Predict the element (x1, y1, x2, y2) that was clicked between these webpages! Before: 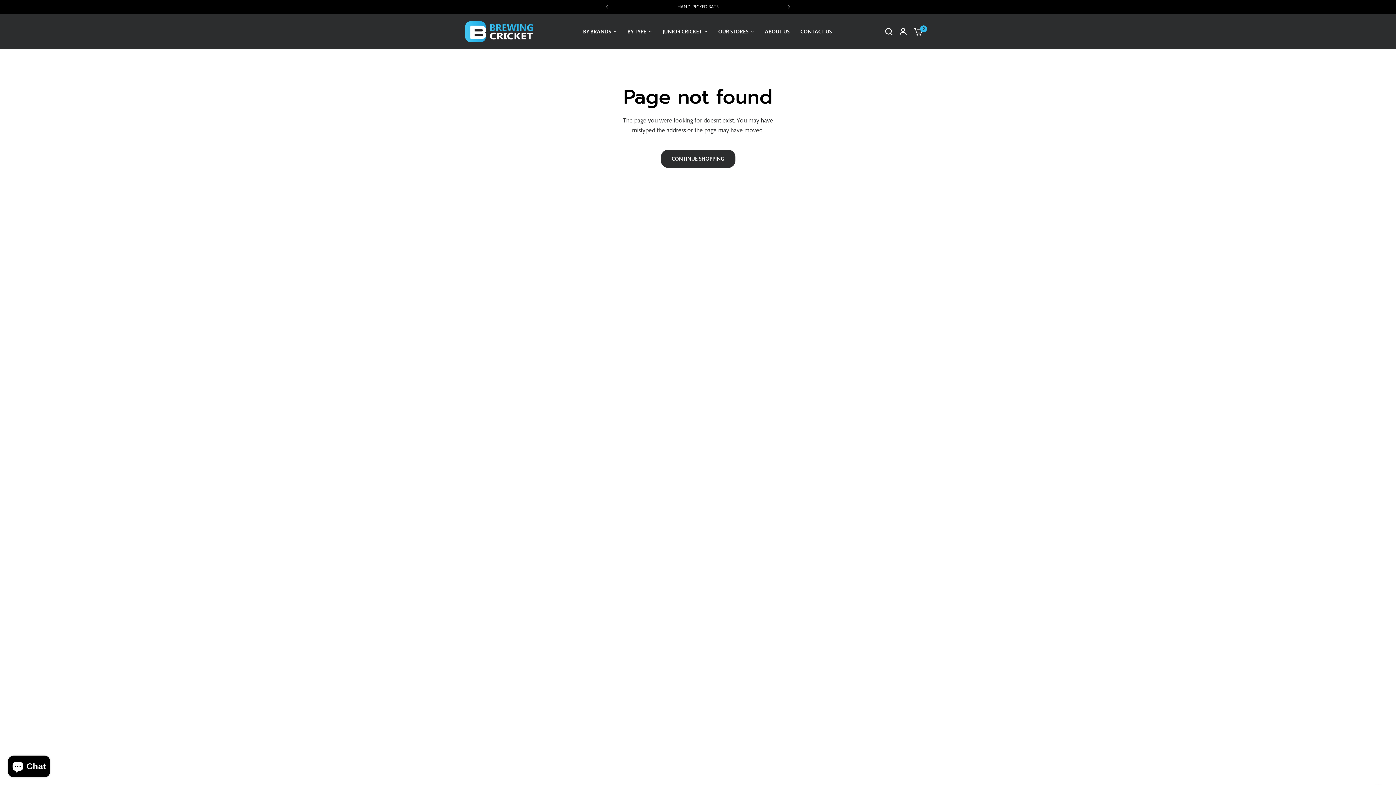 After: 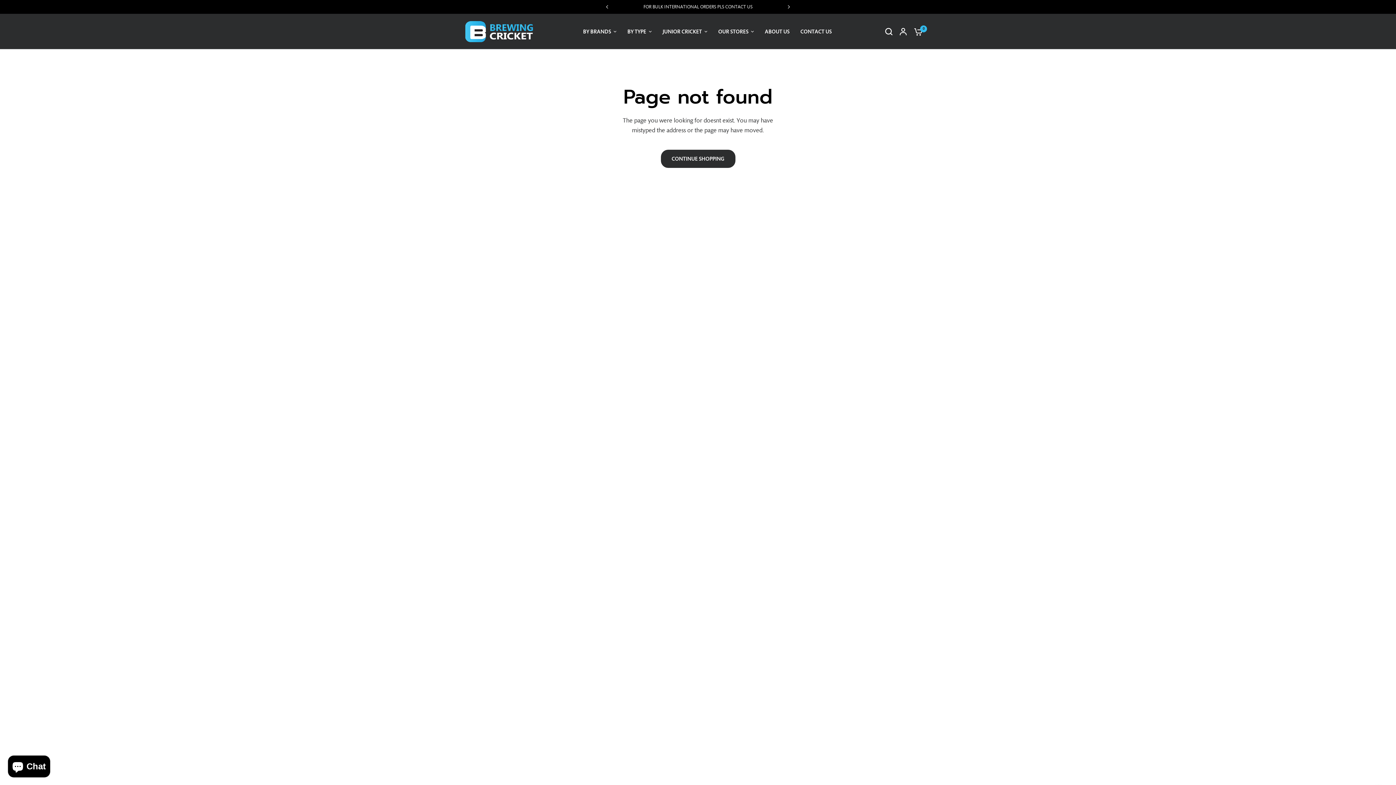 Action: label: FOR BULK INTERNATIONAL ORDERS PLS CONTACT US bbox: (643, 4, 752, 9)